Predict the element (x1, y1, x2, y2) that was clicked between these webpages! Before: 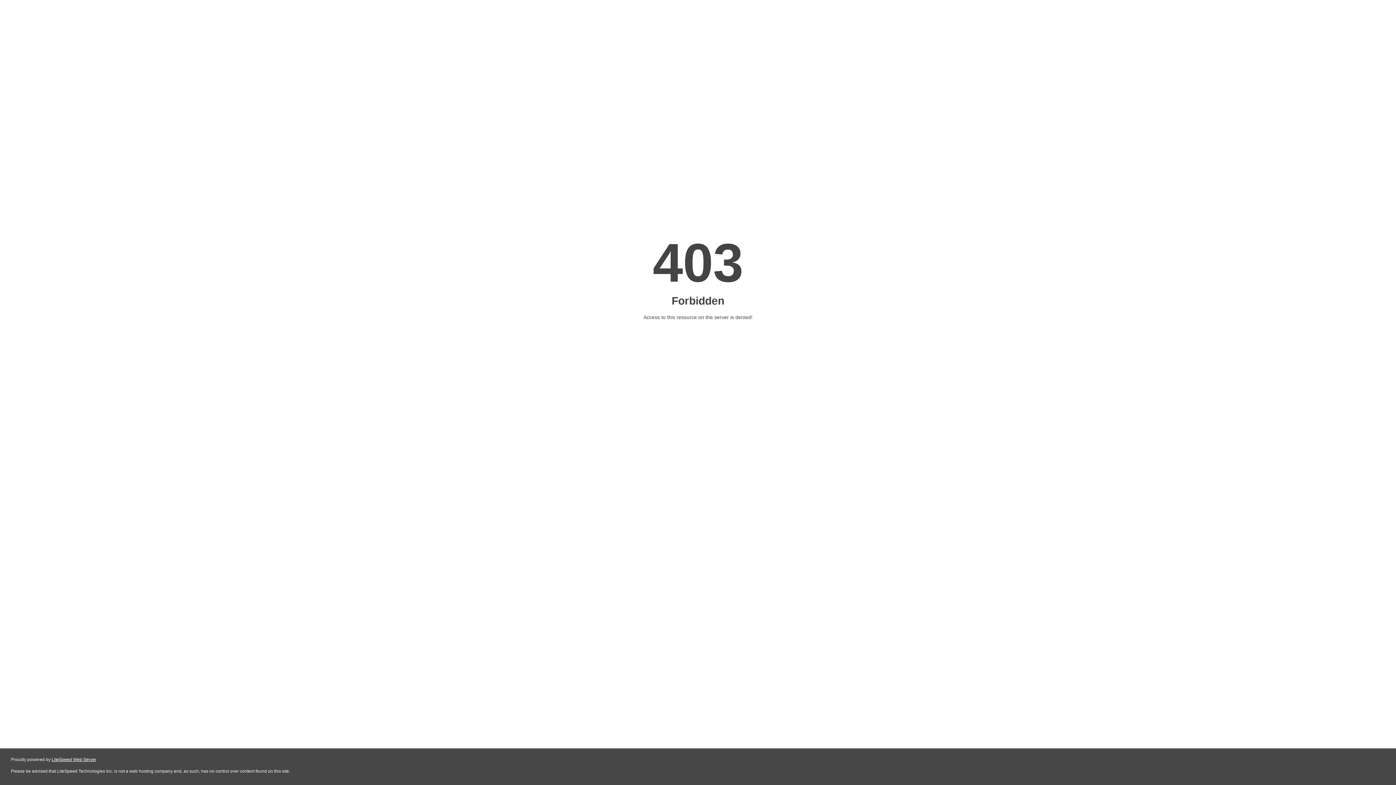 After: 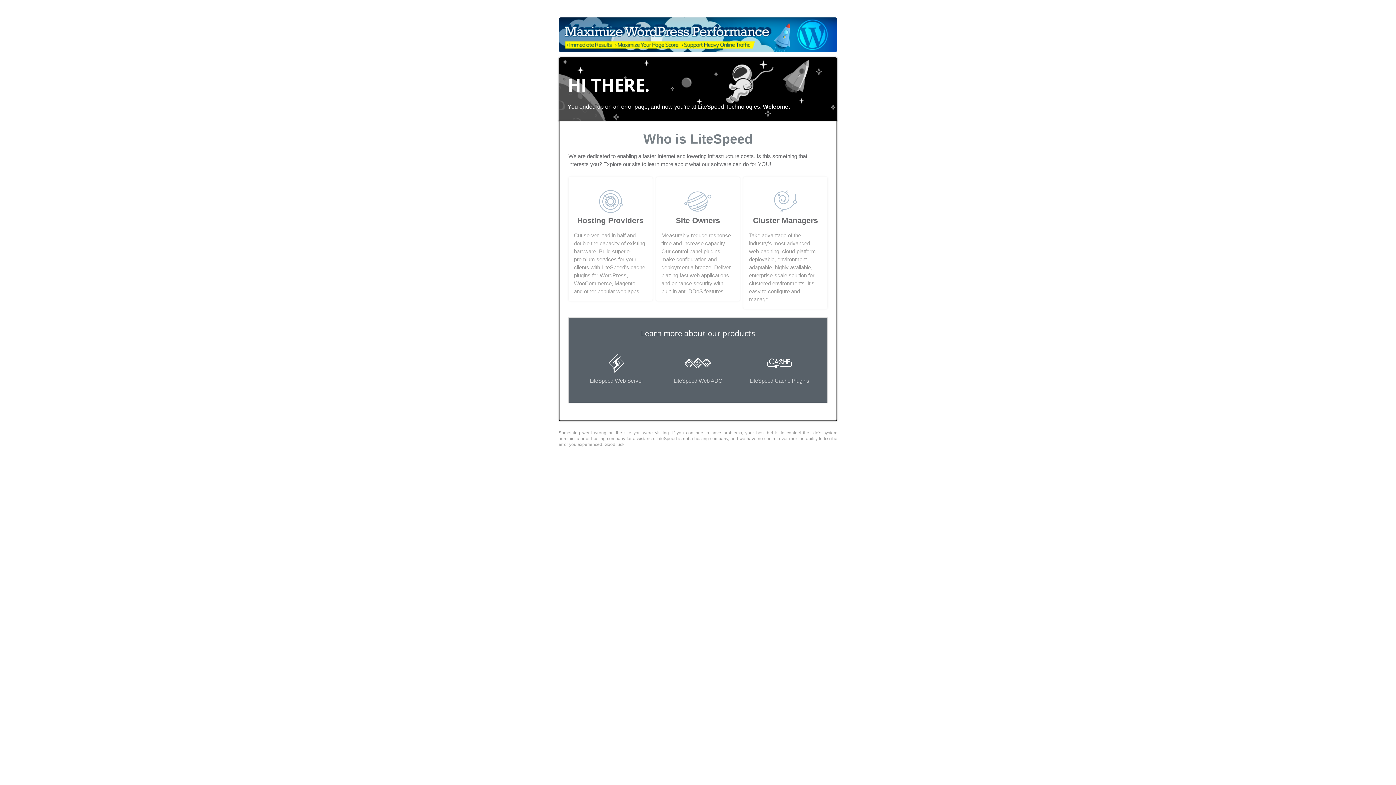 Action: bbox: (51, 757, 96, 762) label: LiteSpeed Web Server